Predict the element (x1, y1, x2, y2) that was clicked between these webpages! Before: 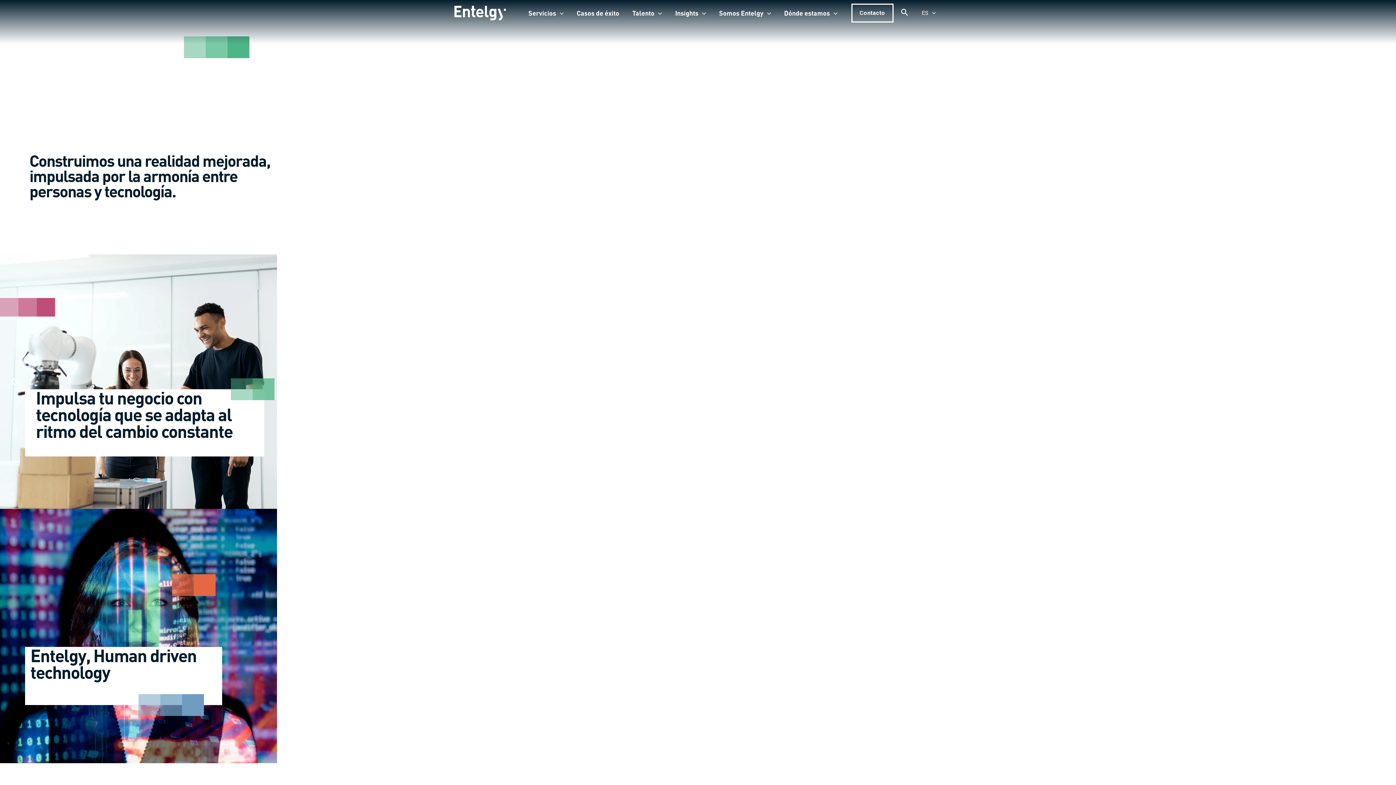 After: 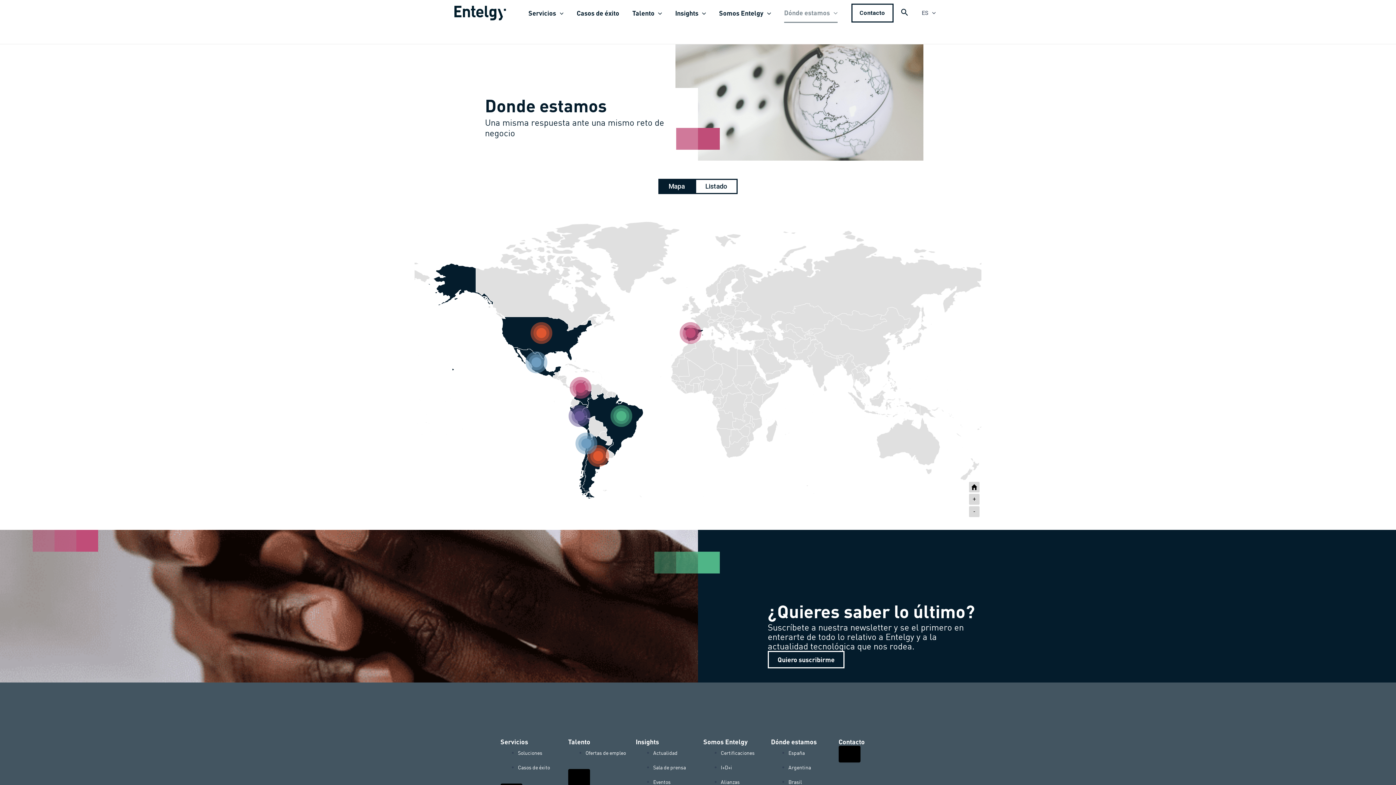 Action: bbox: (777, 4, 844, 22) label: Dónde estamos